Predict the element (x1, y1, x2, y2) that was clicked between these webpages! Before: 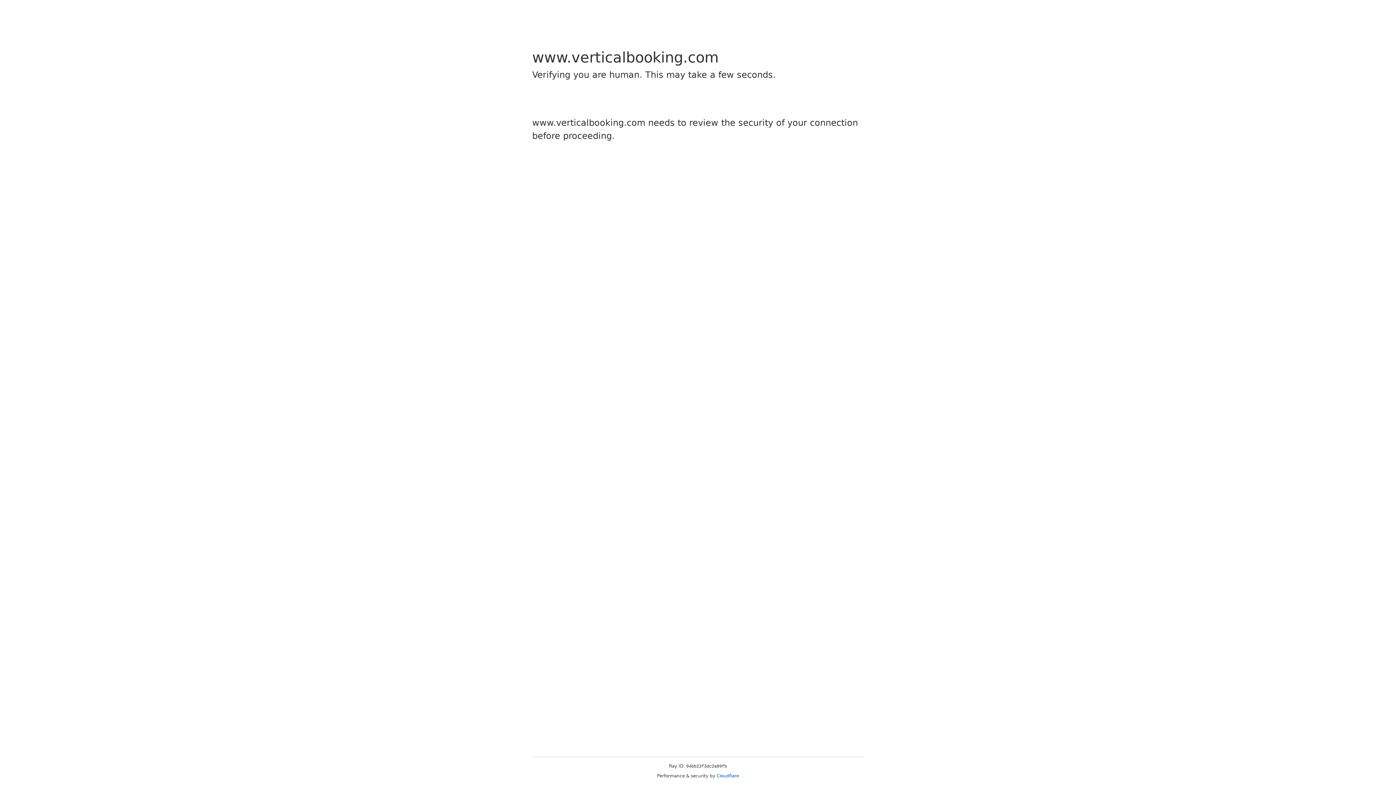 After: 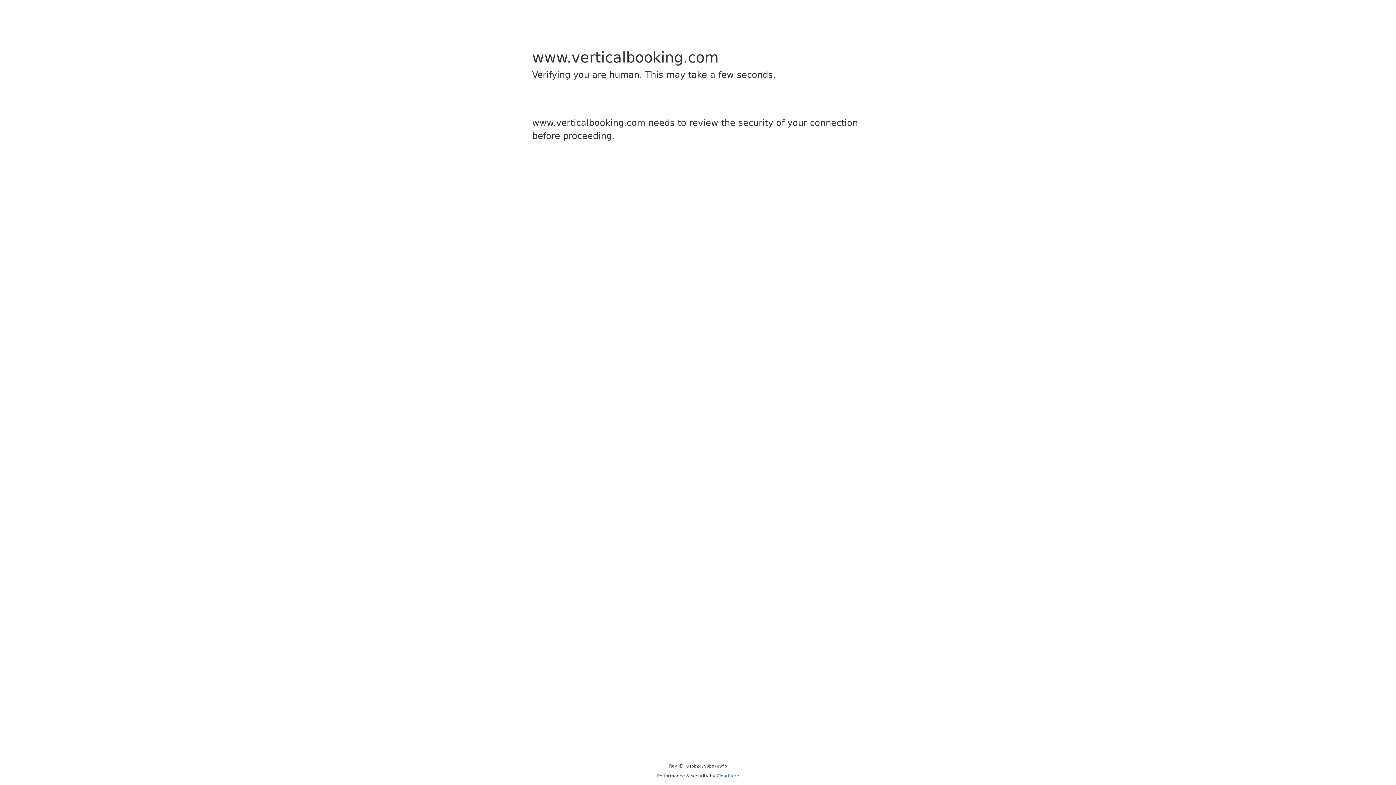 Action: bbox: (716, 773, 739, 778) label: Cloudflare